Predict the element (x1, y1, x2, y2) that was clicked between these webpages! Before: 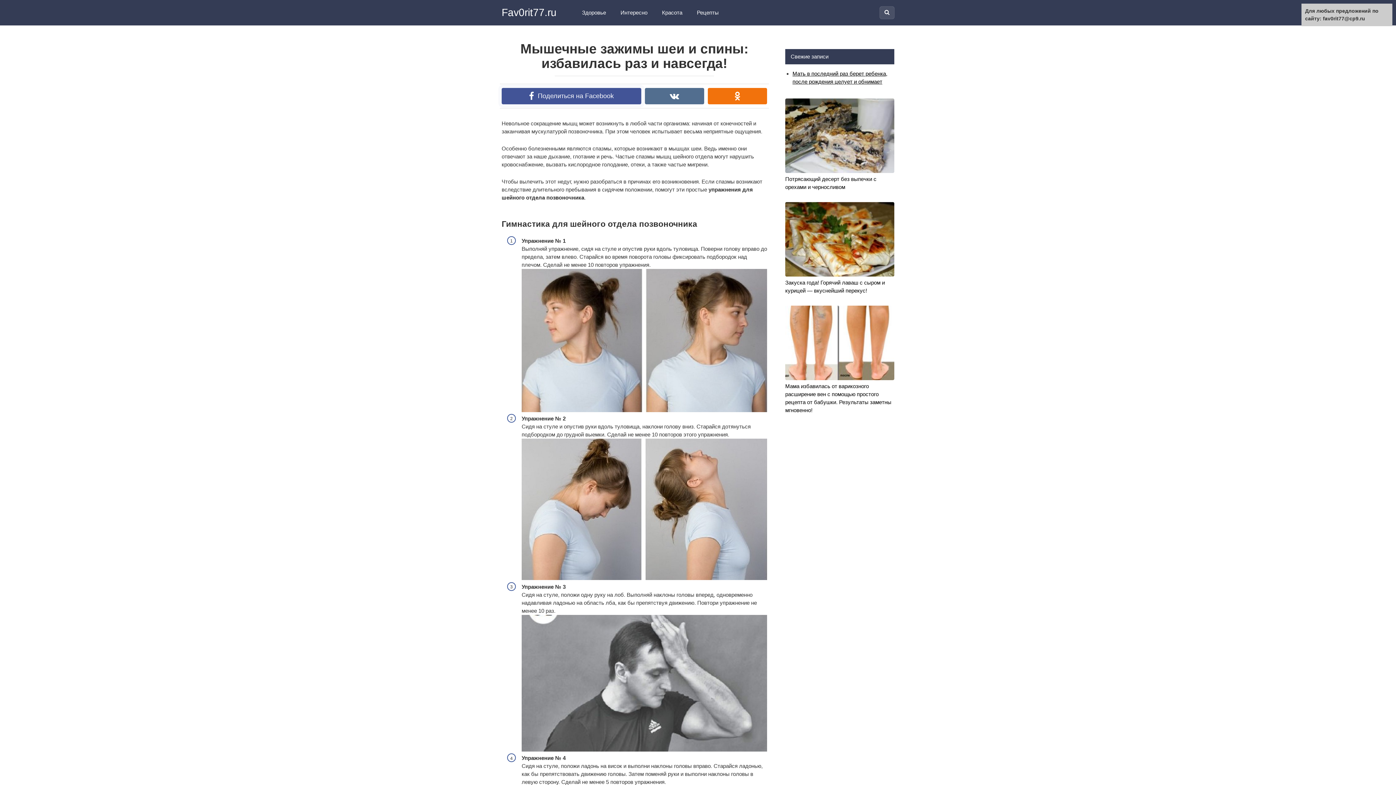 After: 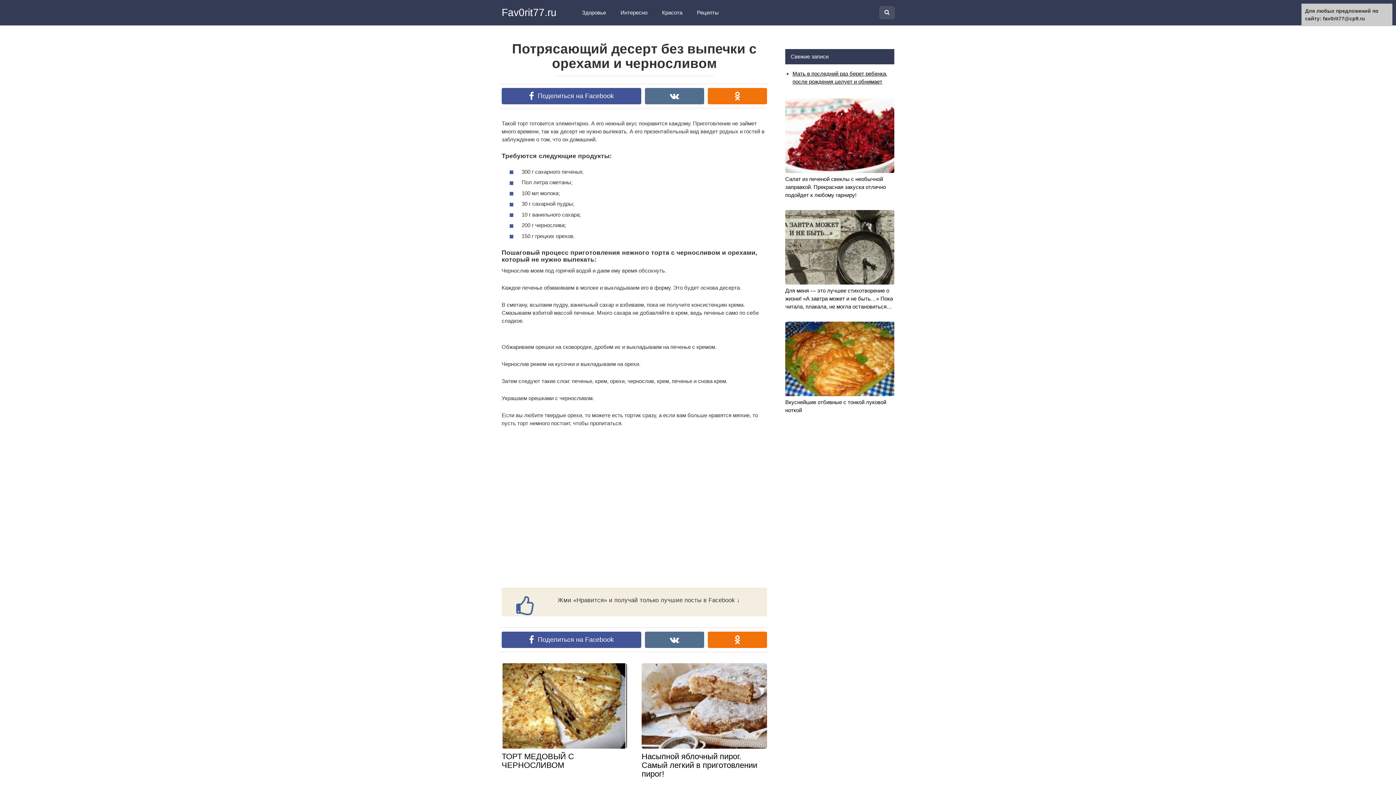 Action: label: Потрясающий десерт без выпечки с орехами и черносливом bbox: (785, 98, 894, 191)